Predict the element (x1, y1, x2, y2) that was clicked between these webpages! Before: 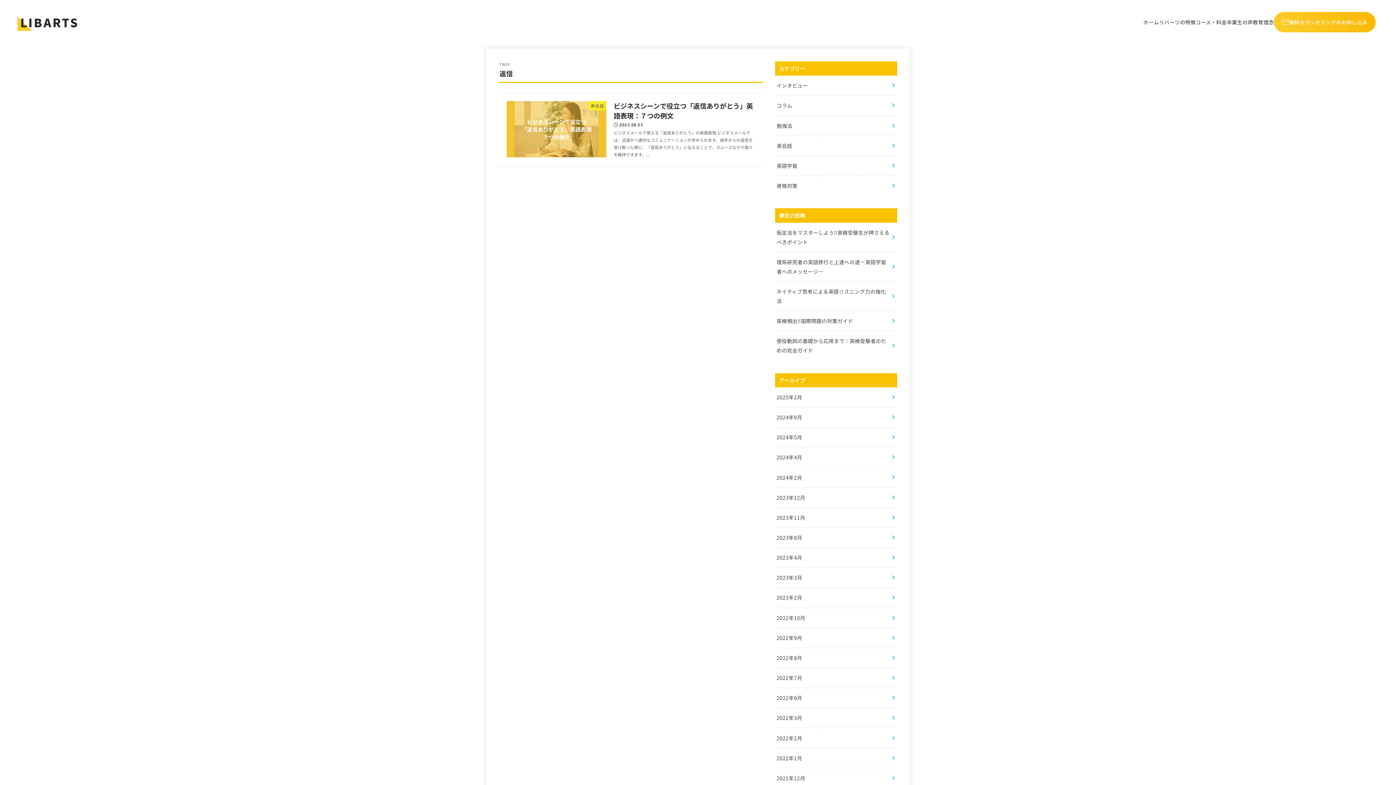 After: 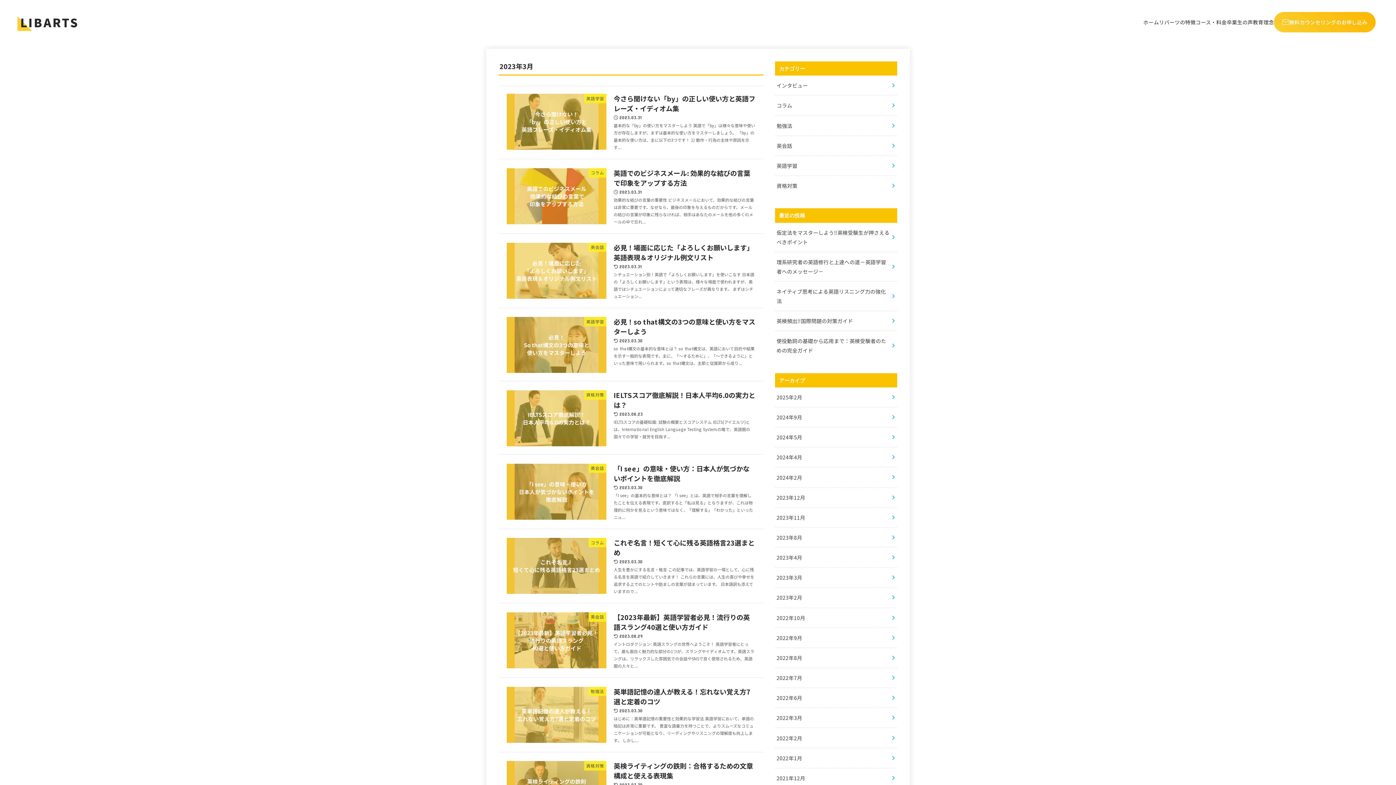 Action: label: 2023年3月 bbox: (775, 568, 897, 587)